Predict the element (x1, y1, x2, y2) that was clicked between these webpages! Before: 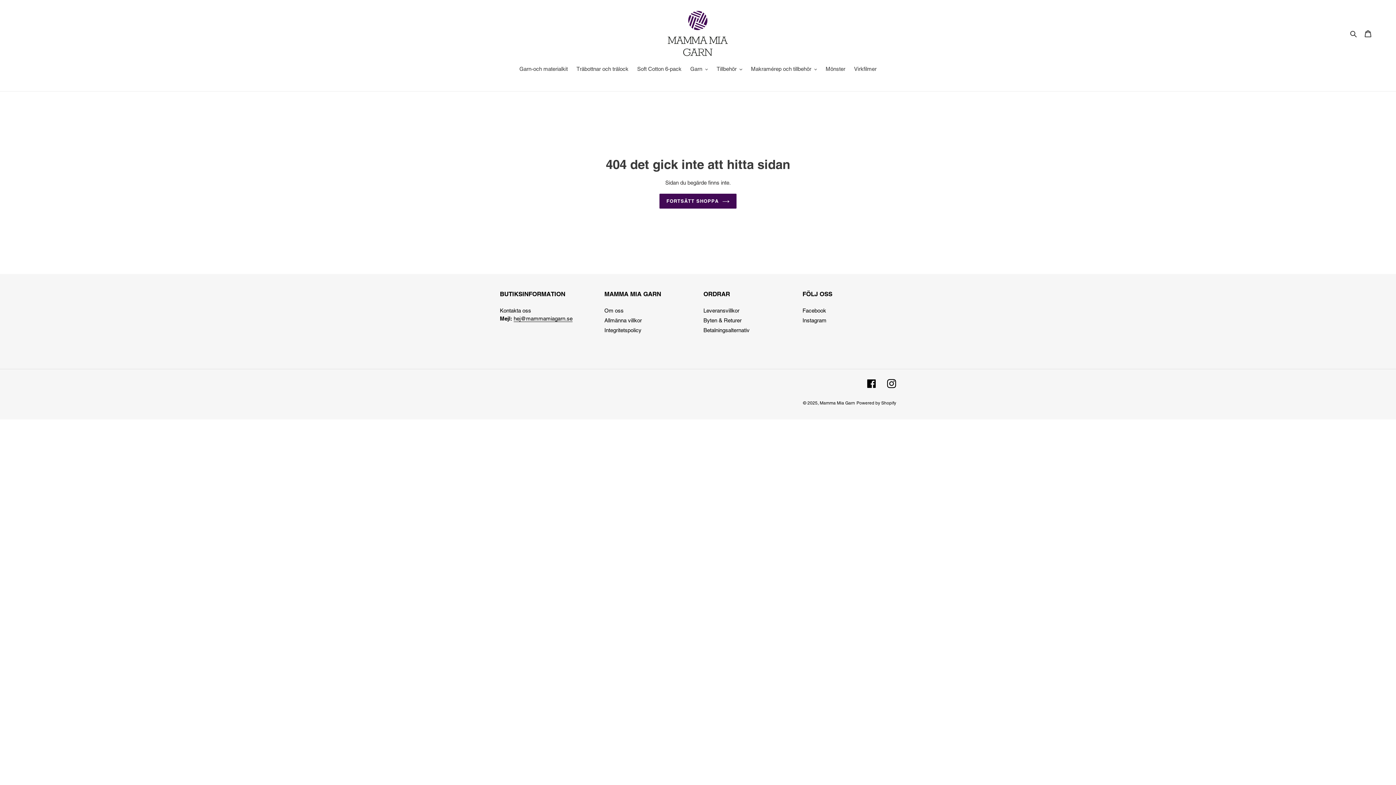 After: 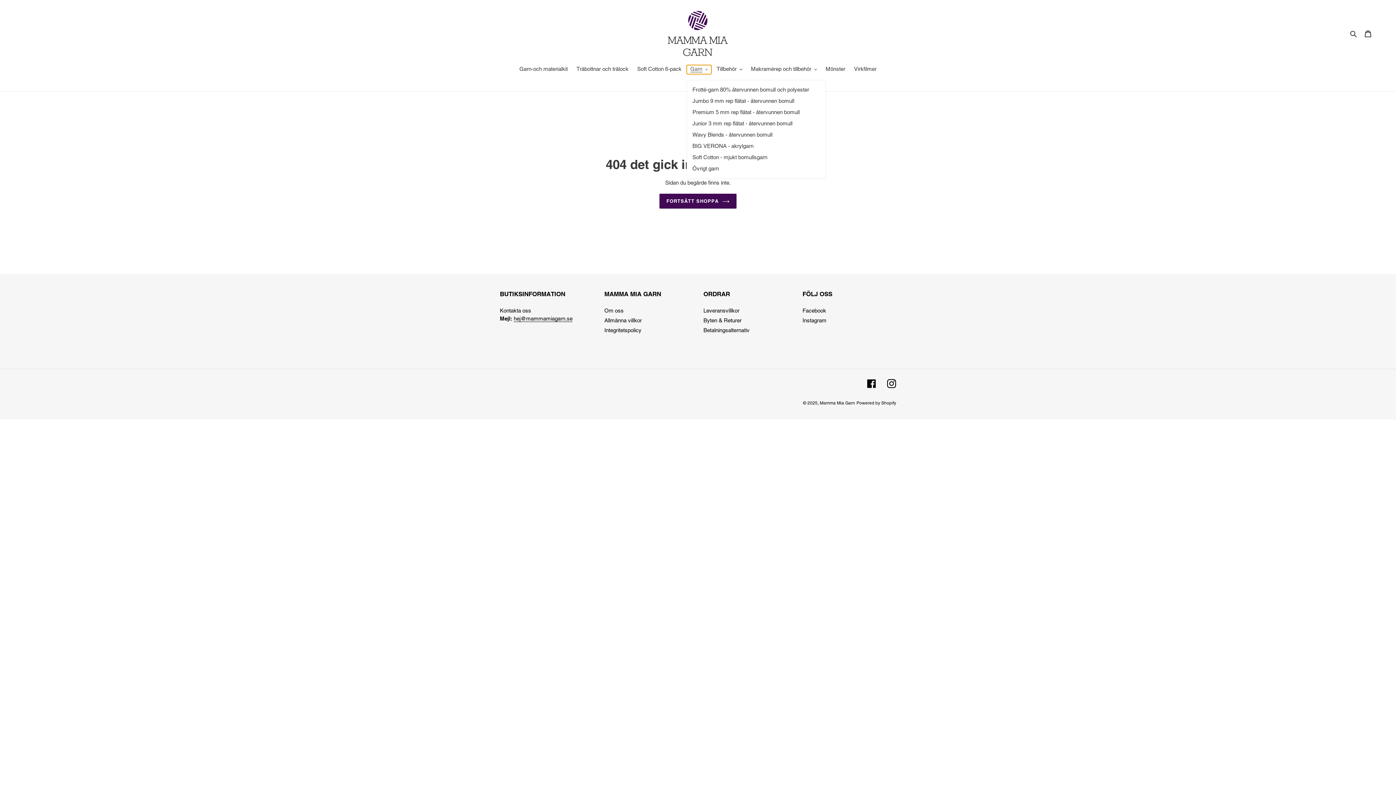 Action: bbox: (686, 65, 711, 74) label: Garn